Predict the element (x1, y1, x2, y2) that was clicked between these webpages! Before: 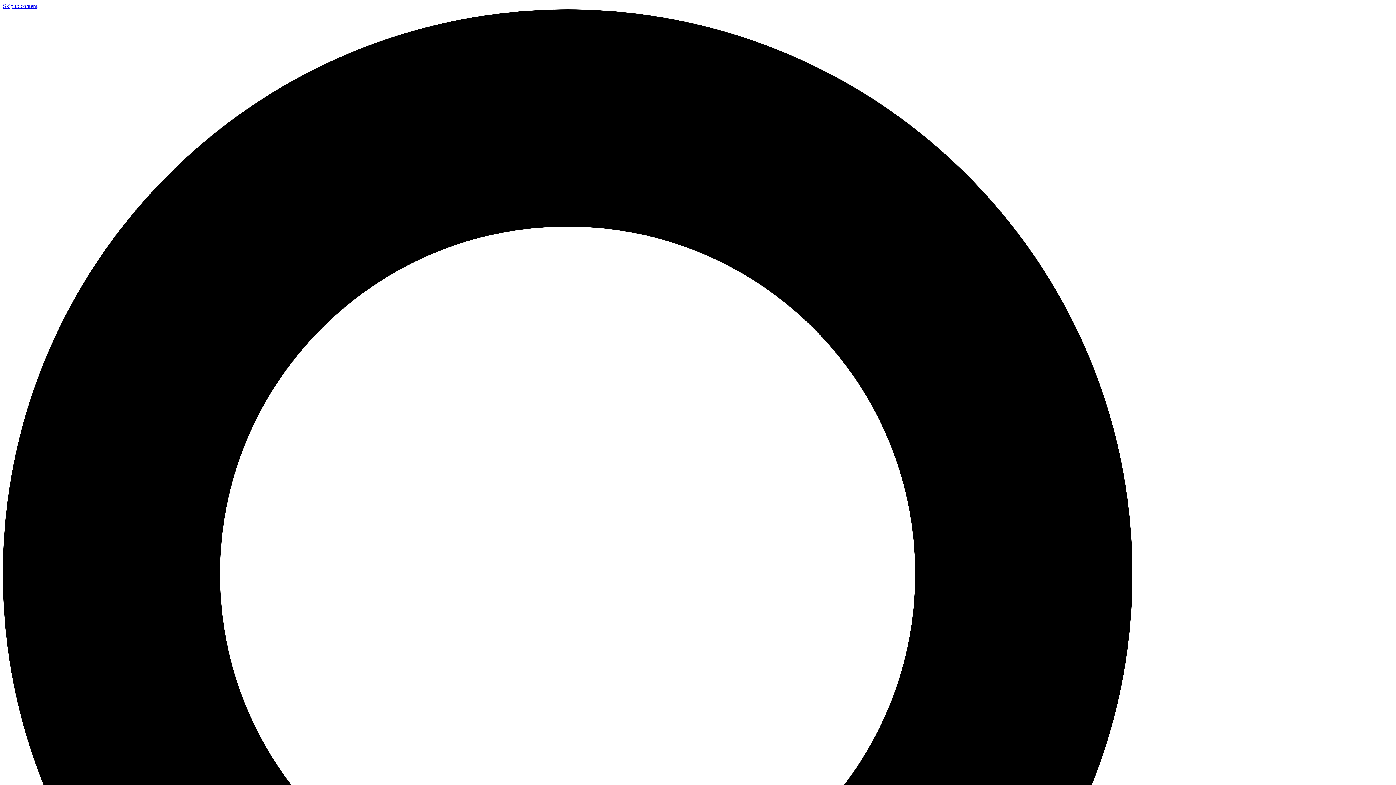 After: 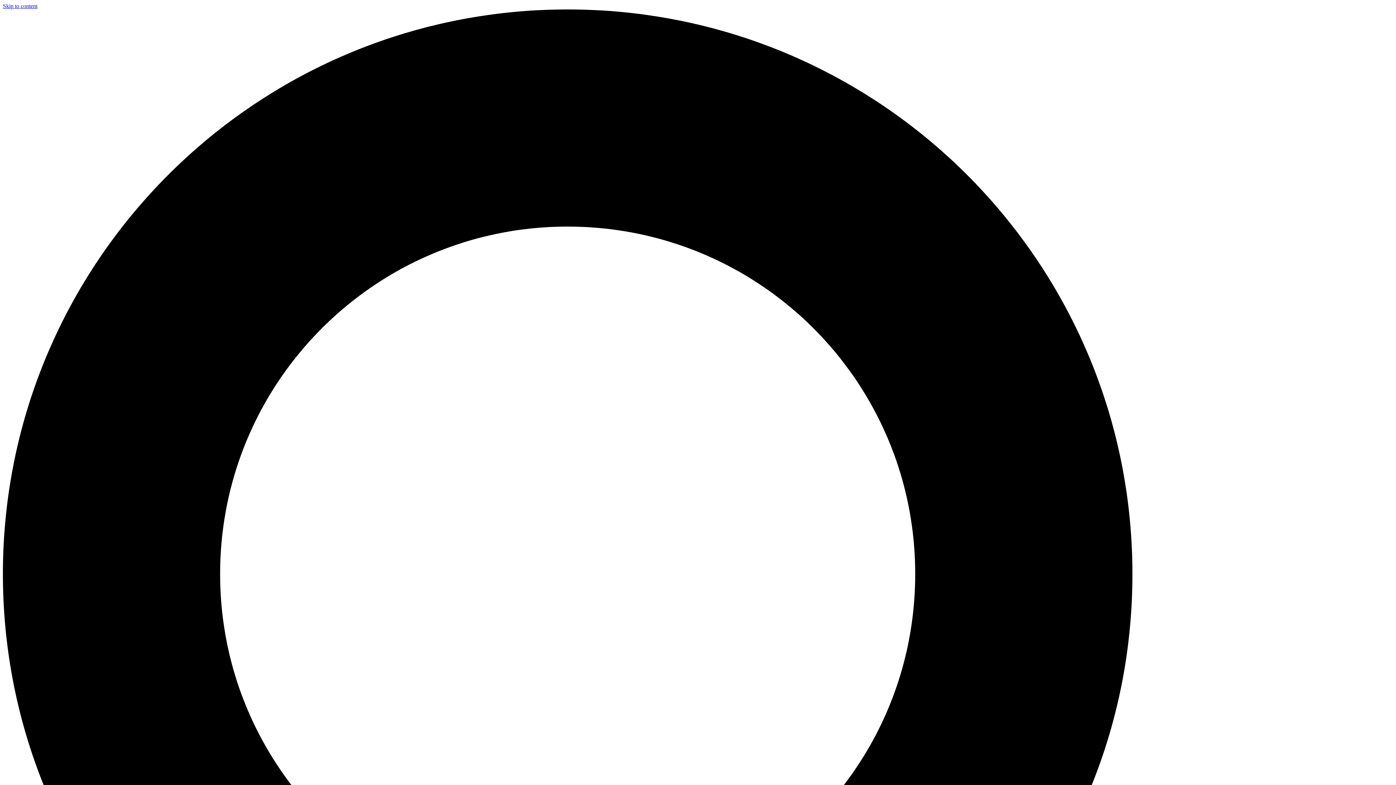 Action: bbox: (2, 2, 37, 9) label: Skip to content